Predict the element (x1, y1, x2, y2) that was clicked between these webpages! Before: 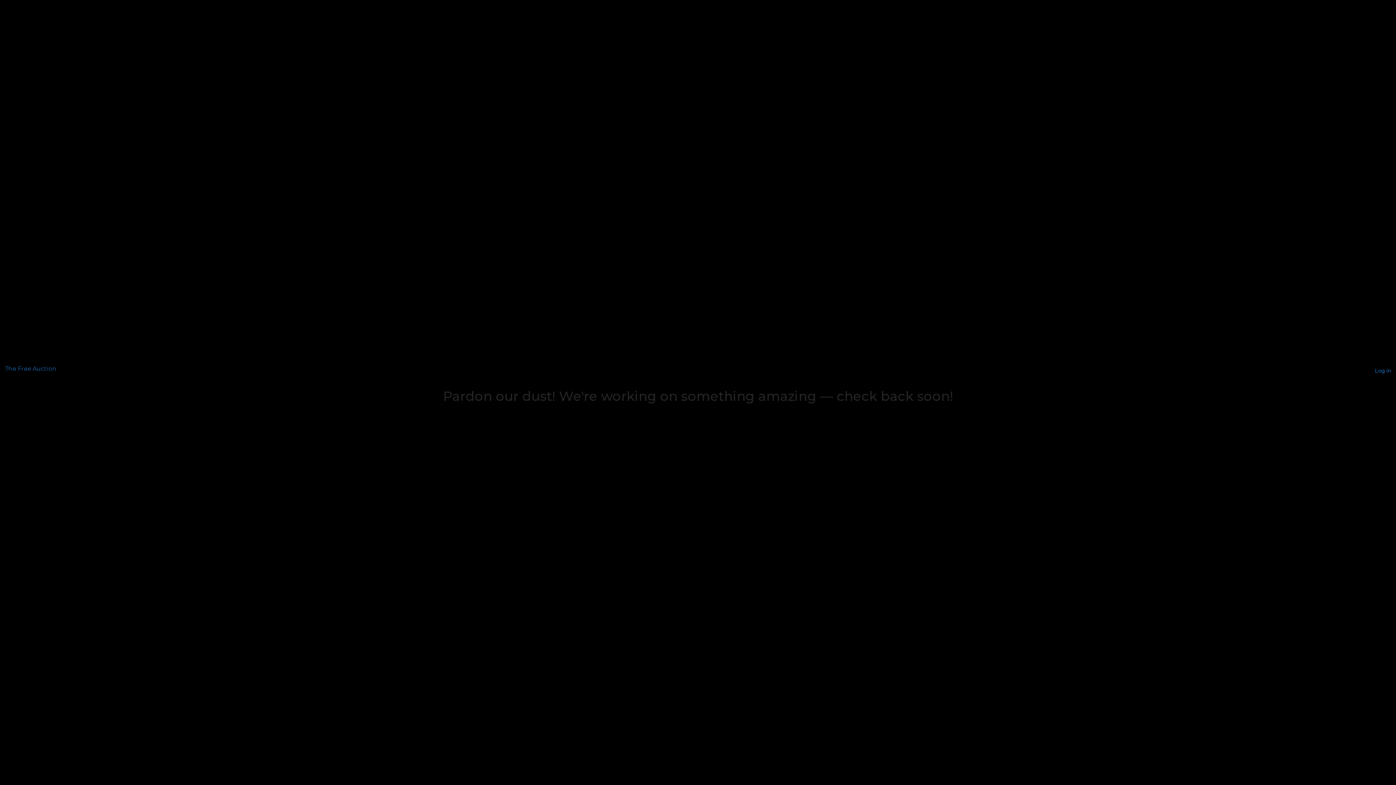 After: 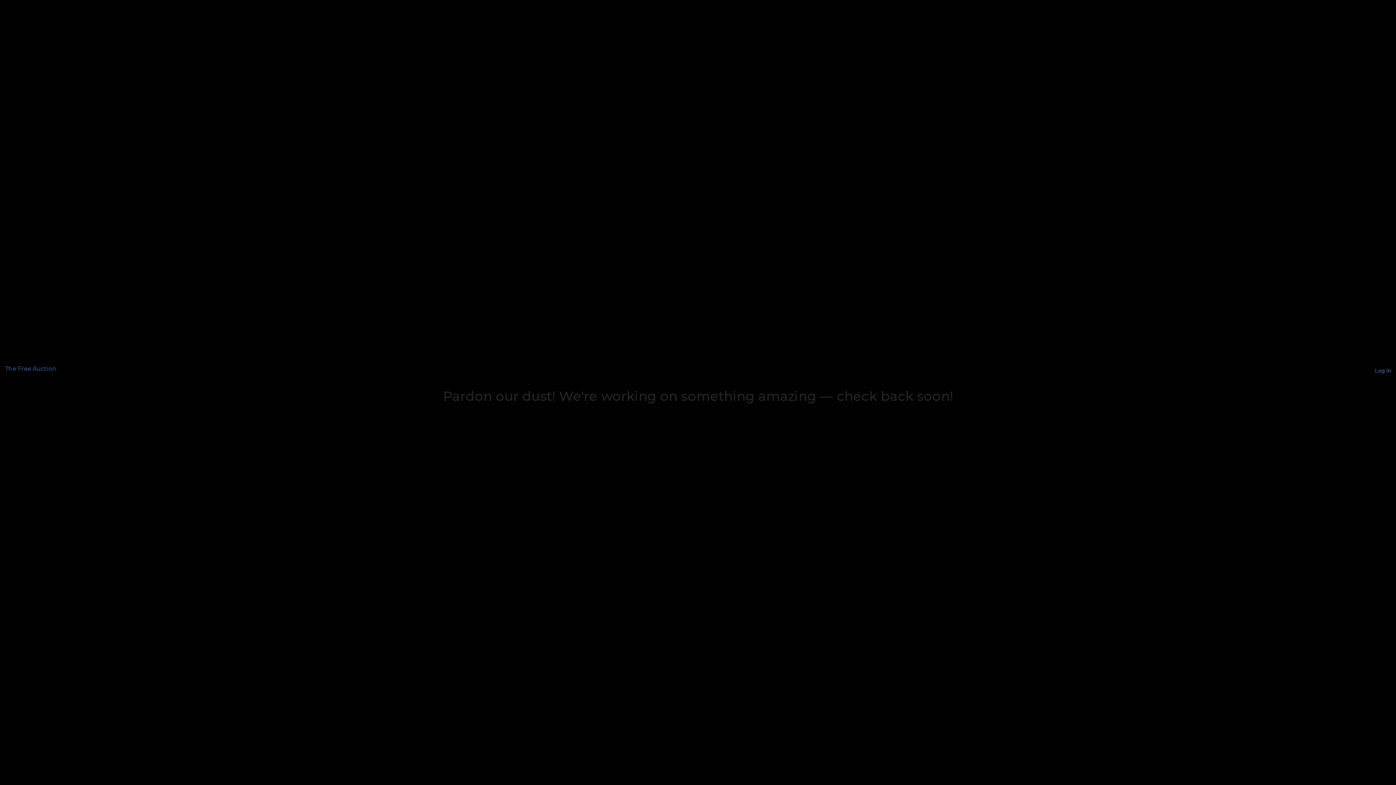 Action: bbox: (5, 365, 56, 372) label: The Free Auction